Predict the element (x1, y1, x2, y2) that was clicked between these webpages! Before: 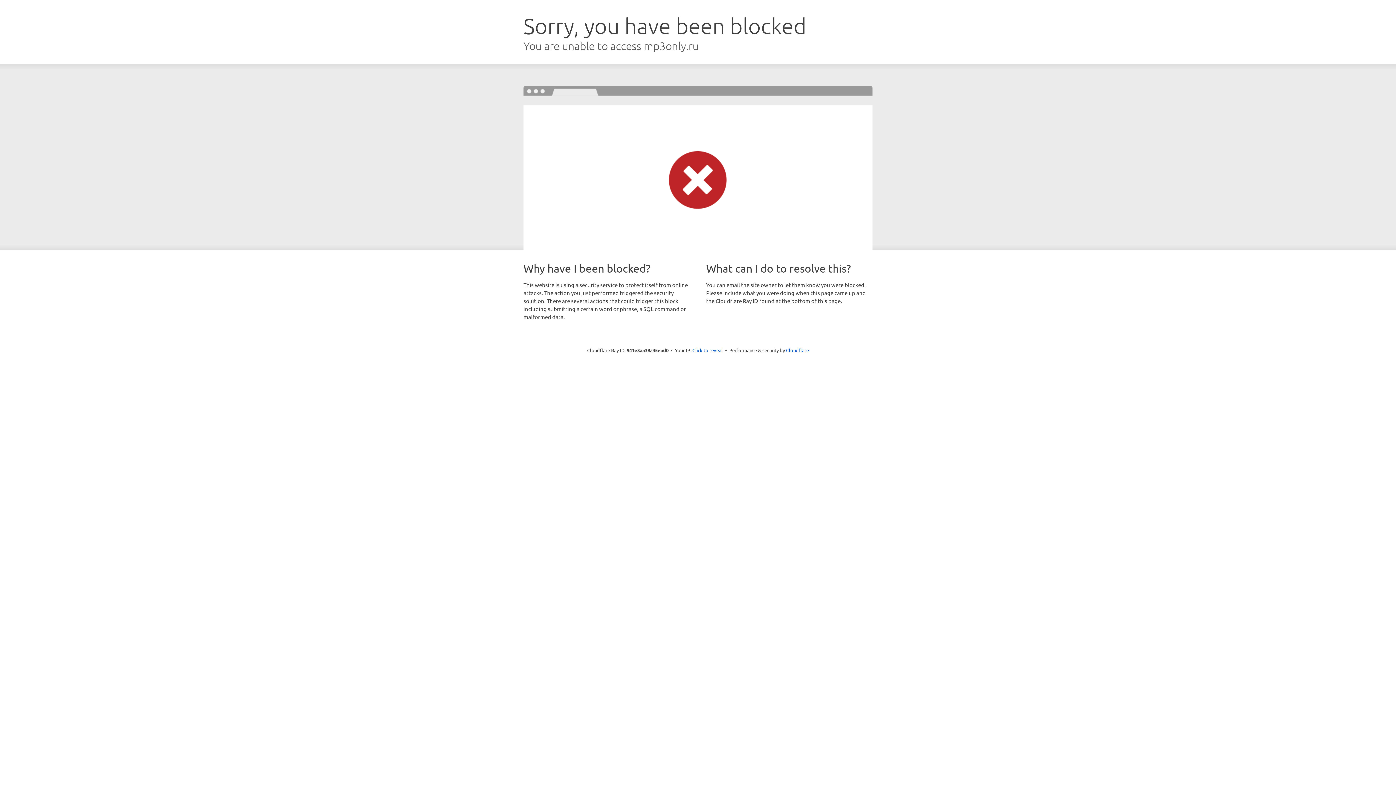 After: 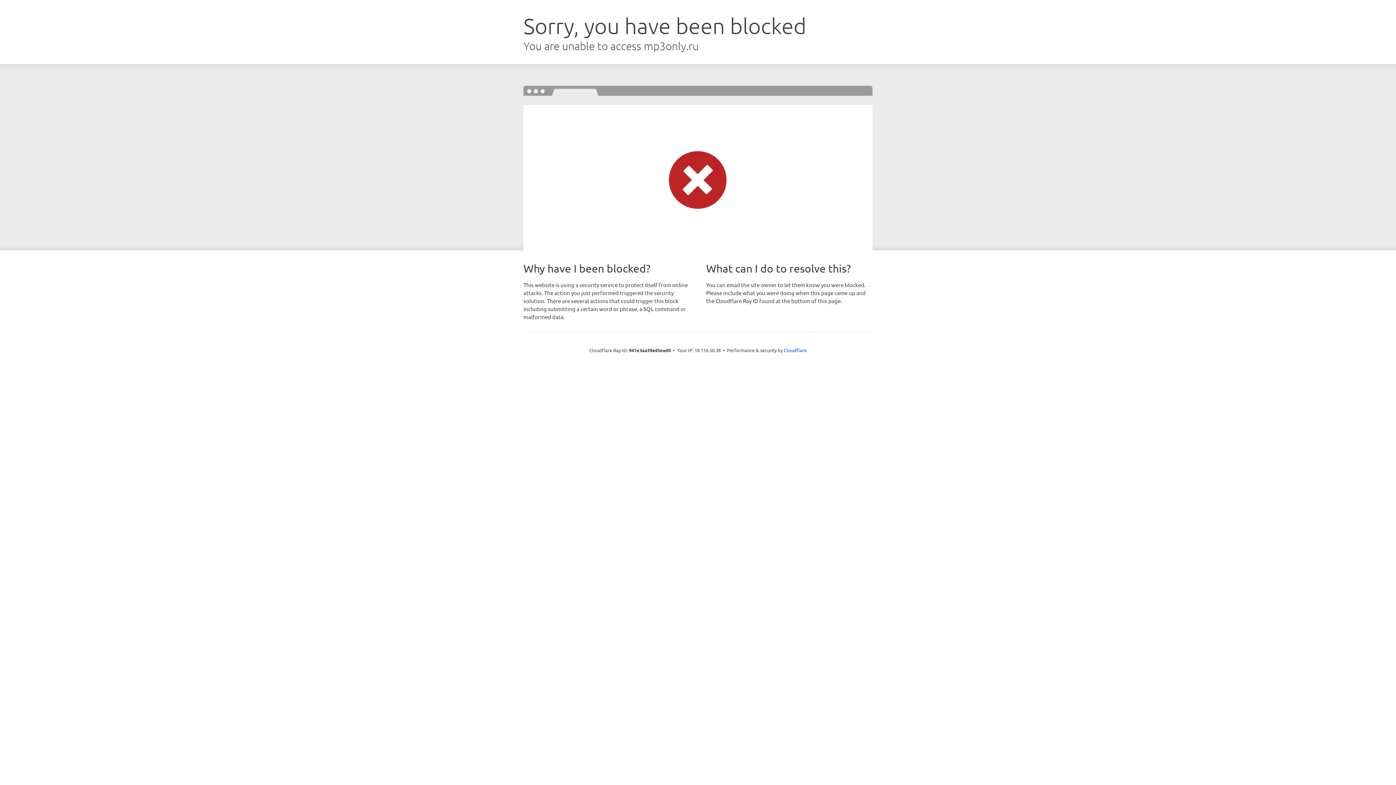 Action: bbox: (692, 346, 723, 353) label: Click to reveal